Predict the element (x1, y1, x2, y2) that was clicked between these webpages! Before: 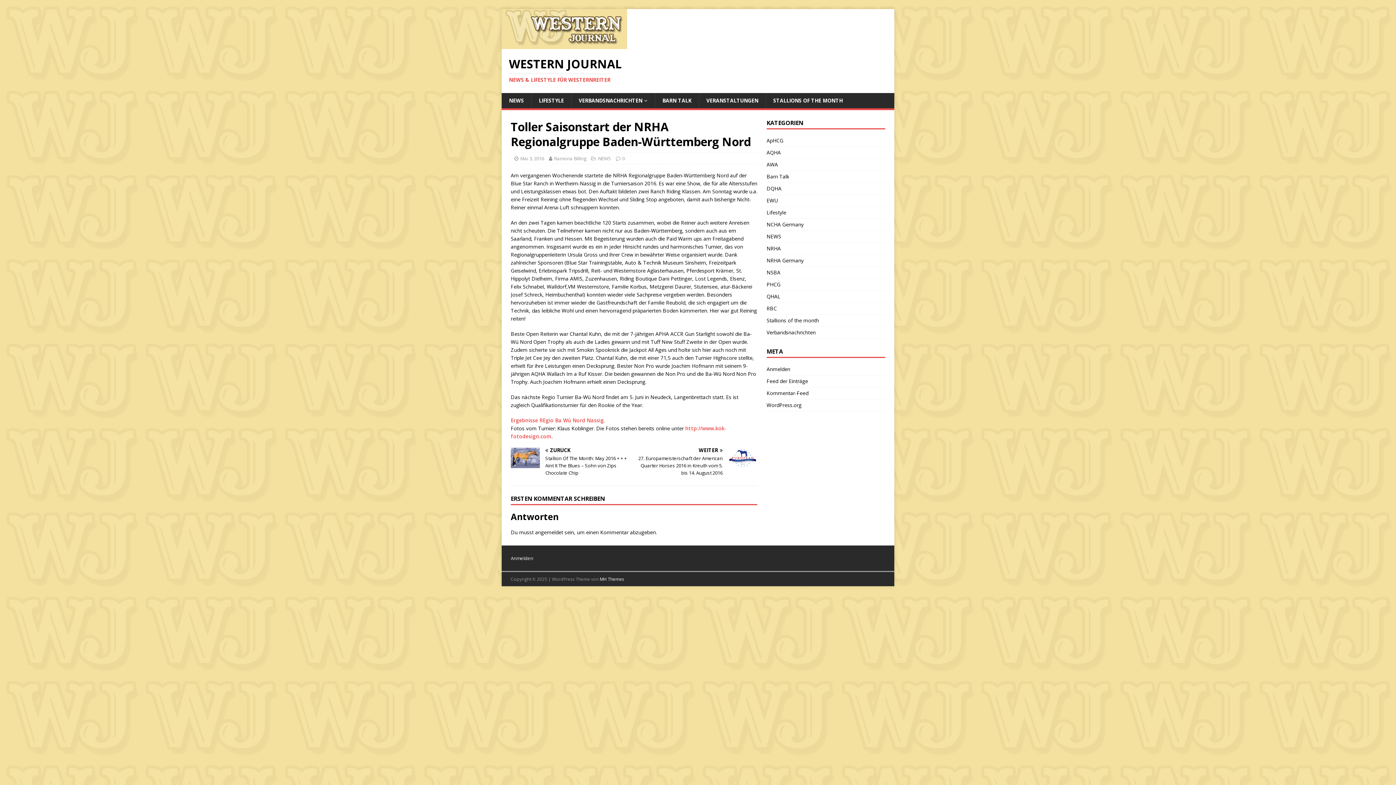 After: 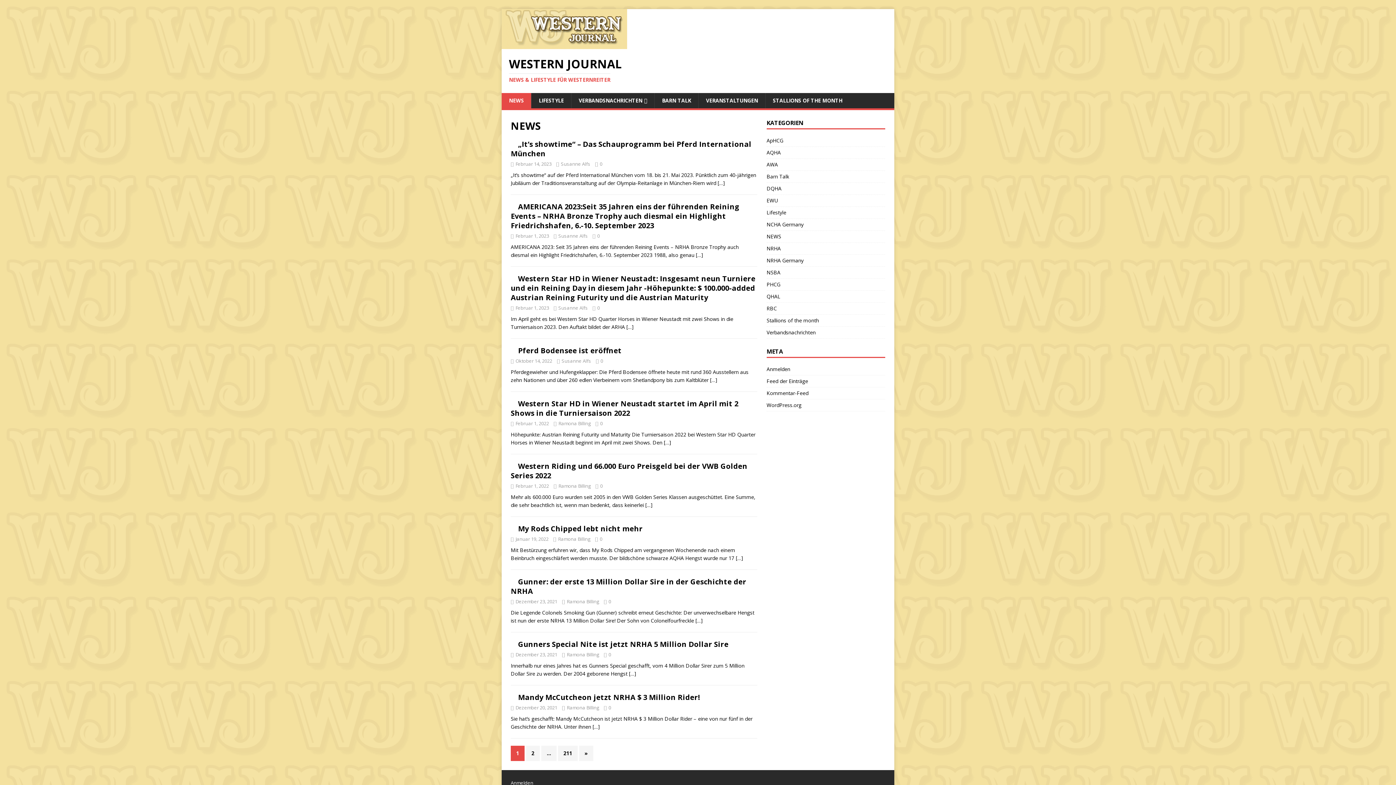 Action: bbox: (501, 93, 531, 108) label: NEWS